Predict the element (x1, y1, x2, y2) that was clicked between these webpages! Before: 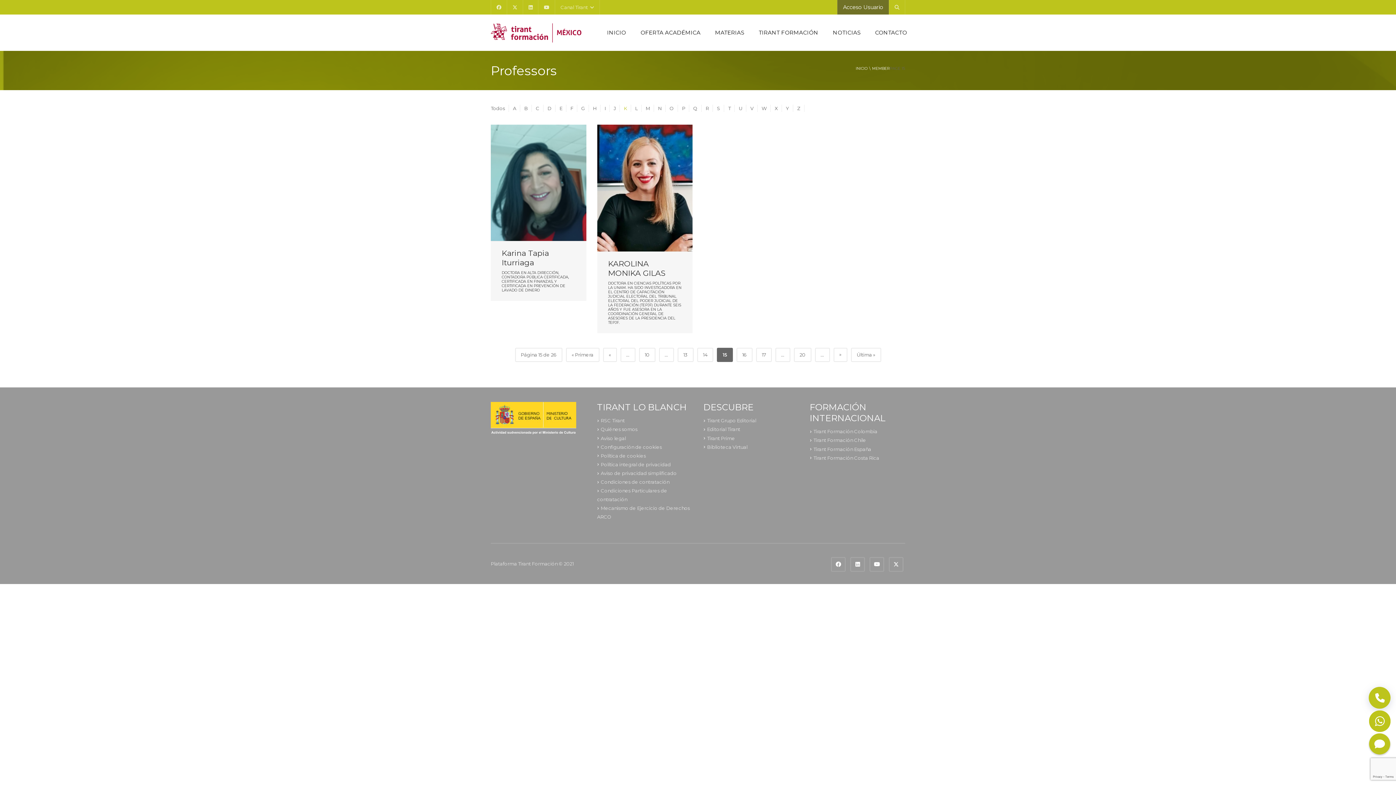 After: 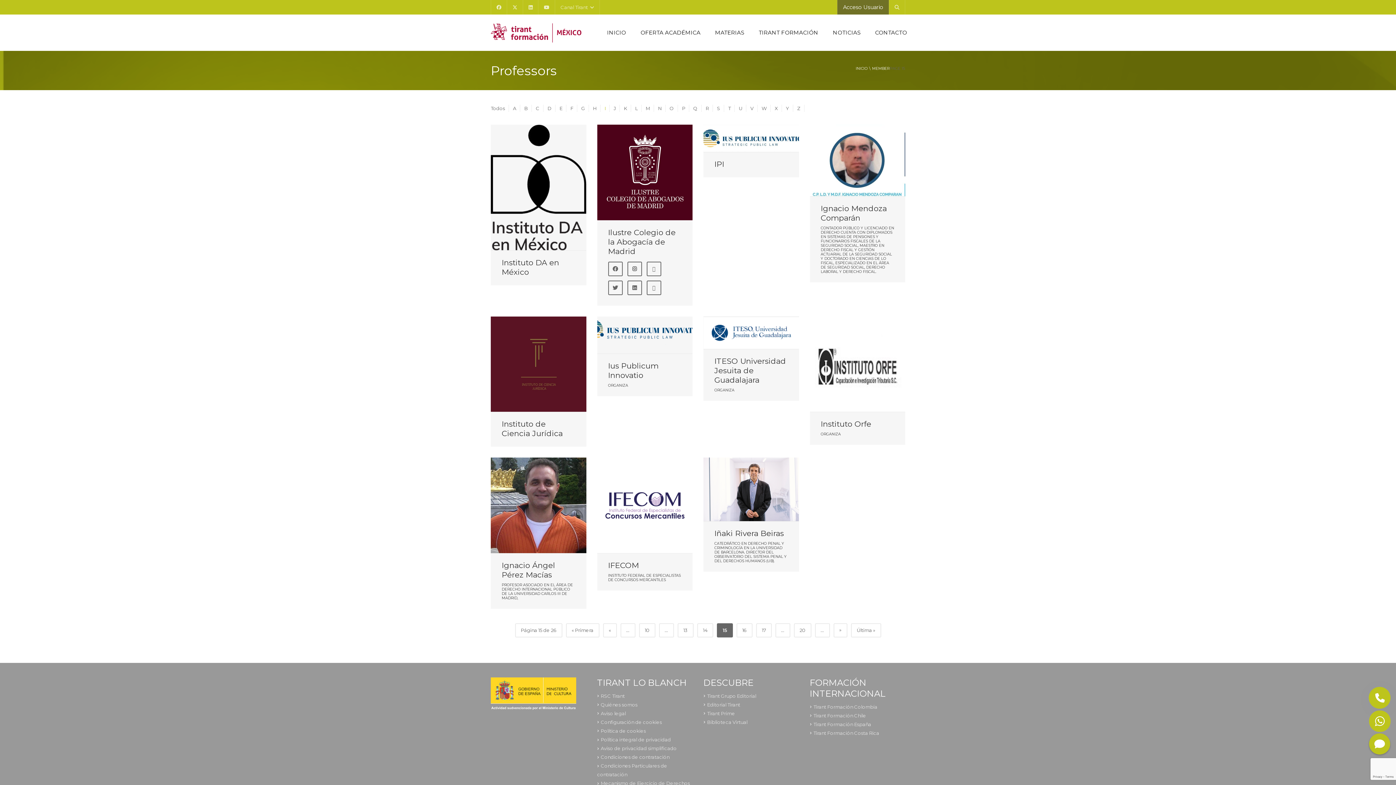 Action: label: I bbox: (601, 104, 609, 112)